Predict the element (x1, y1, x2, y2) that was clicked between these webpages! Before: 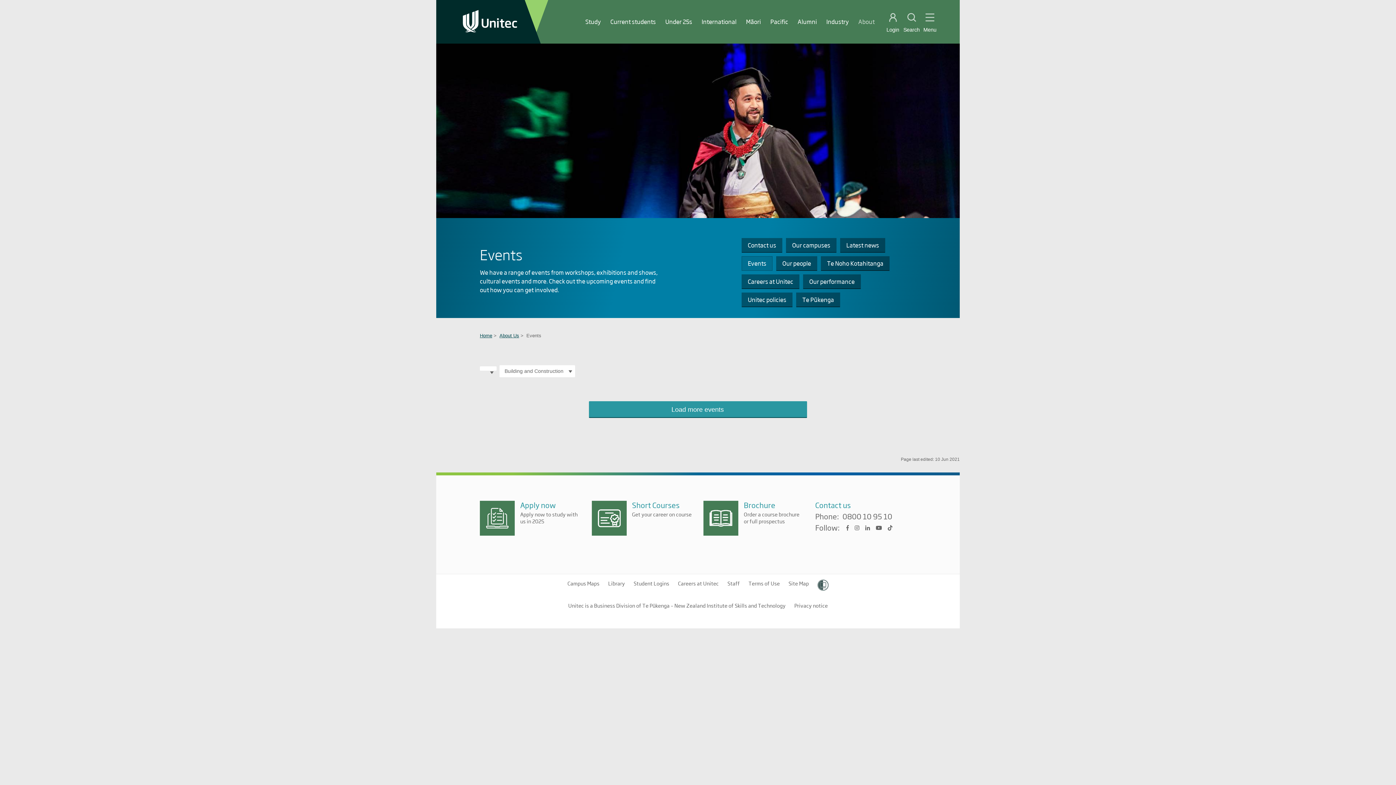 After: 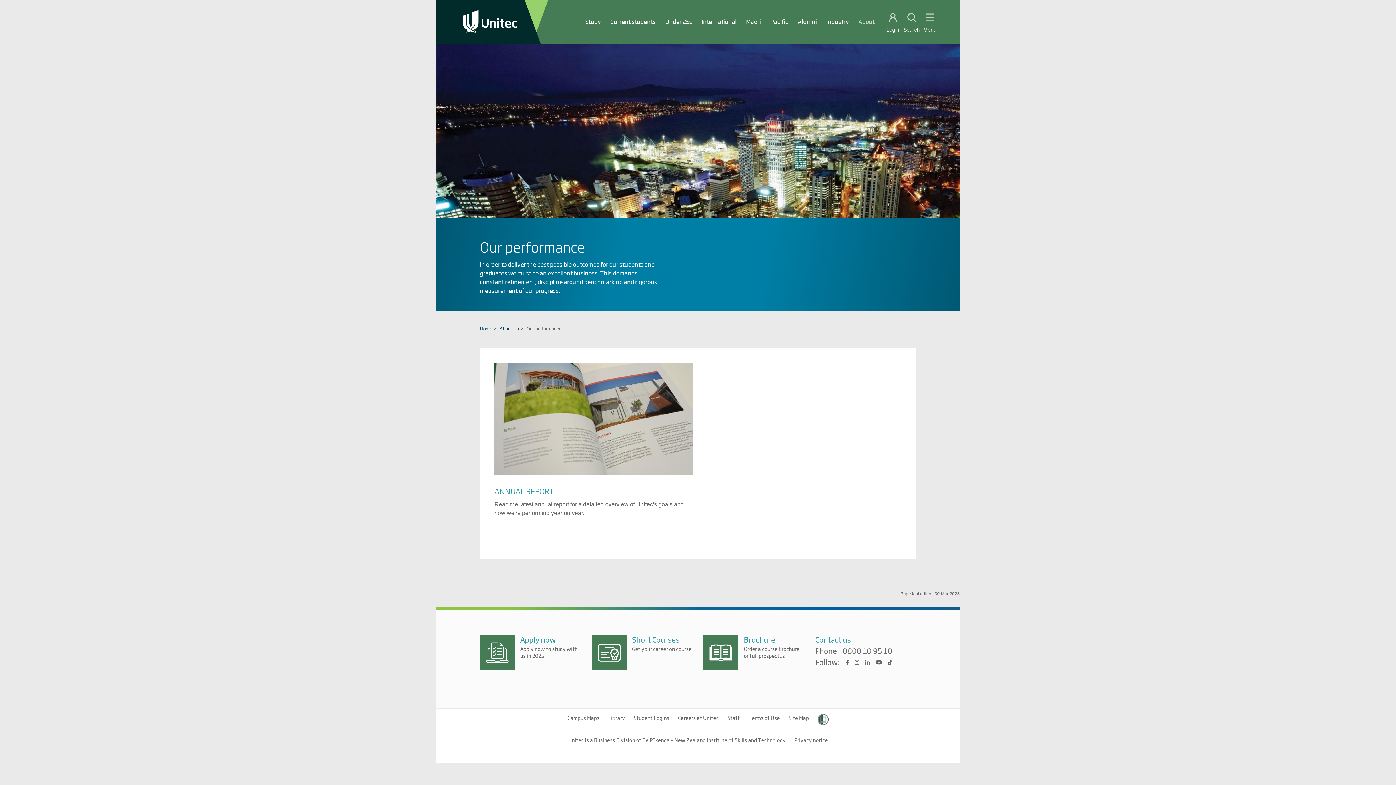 Action: label: Our performance bbox: (803, 274, 861, 289)